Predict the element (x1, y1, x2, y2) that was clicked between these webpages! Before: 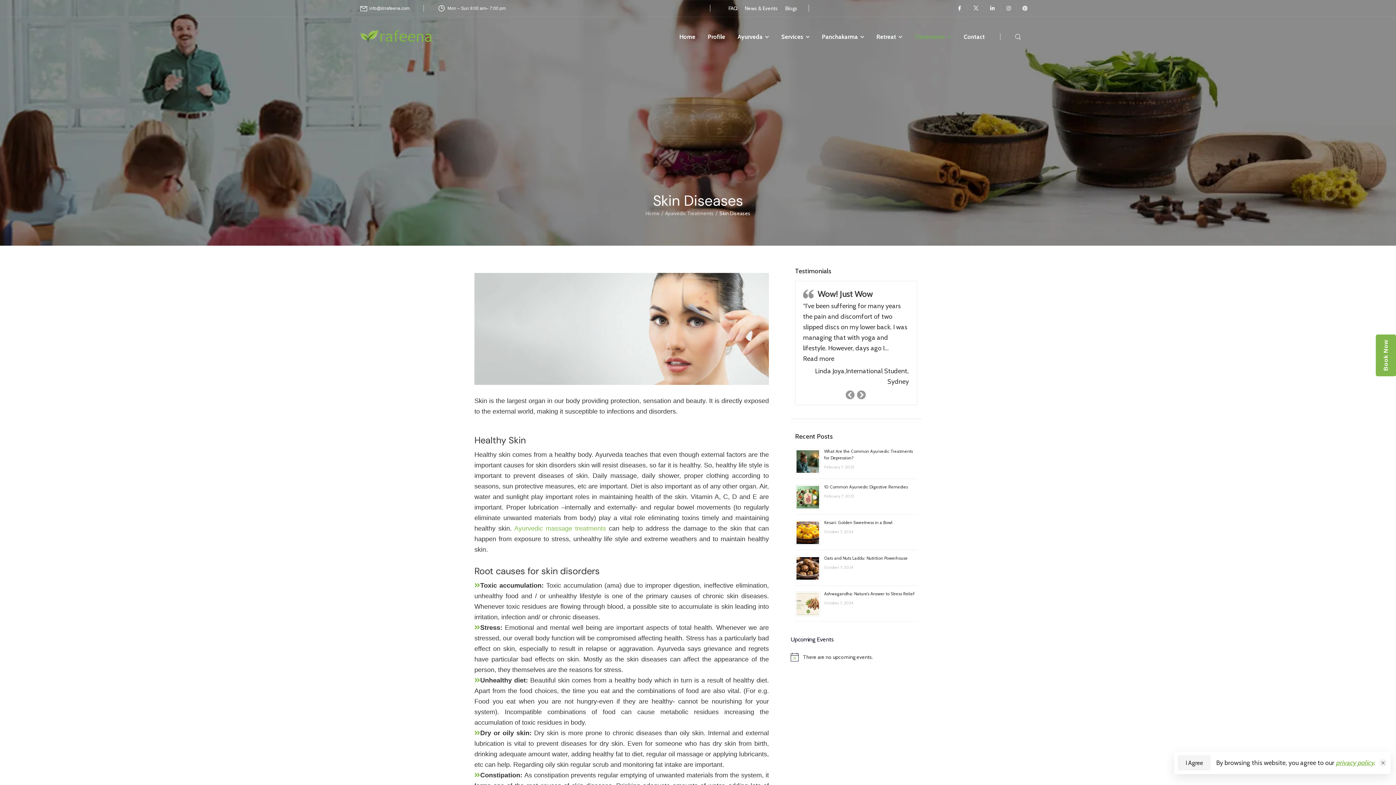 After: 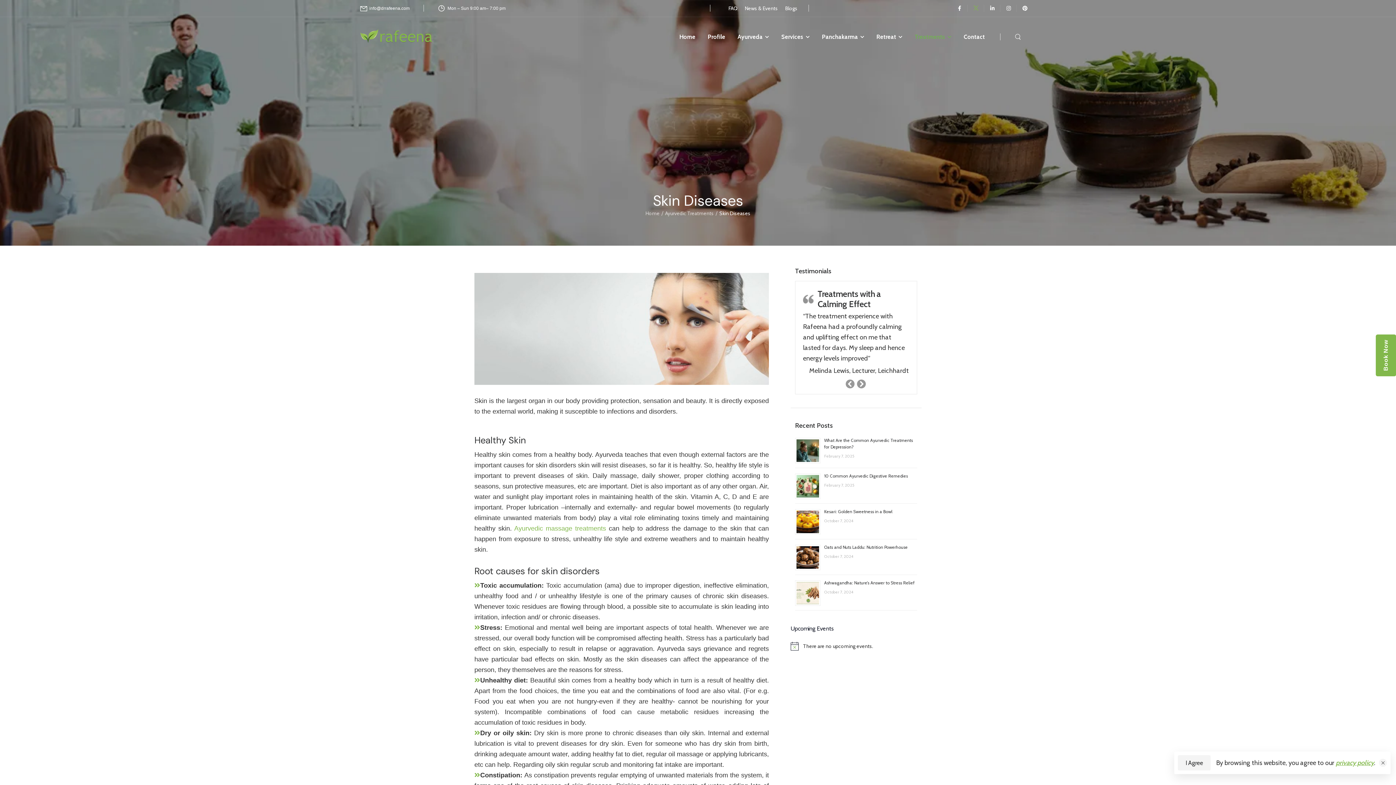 Action: bbox: (970, 2, 982, 14)